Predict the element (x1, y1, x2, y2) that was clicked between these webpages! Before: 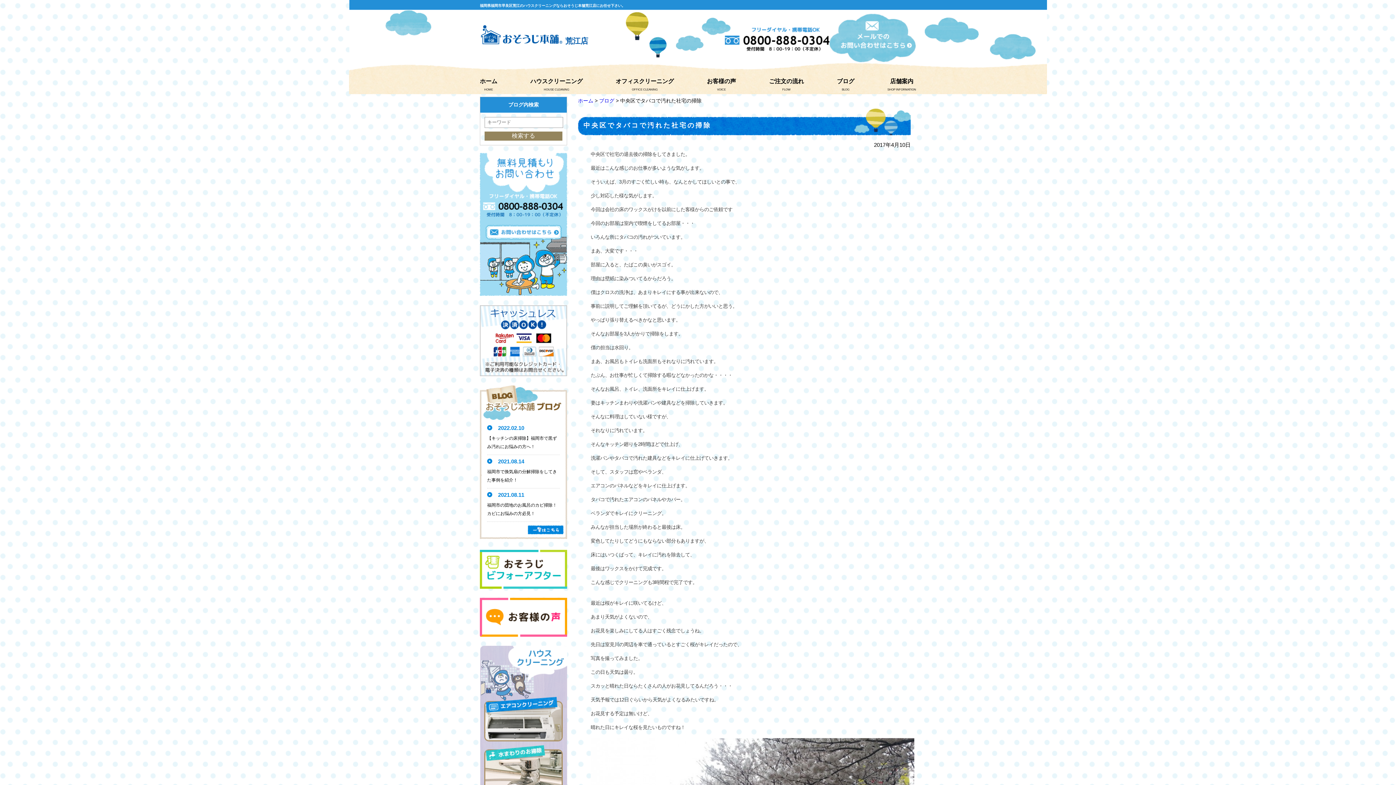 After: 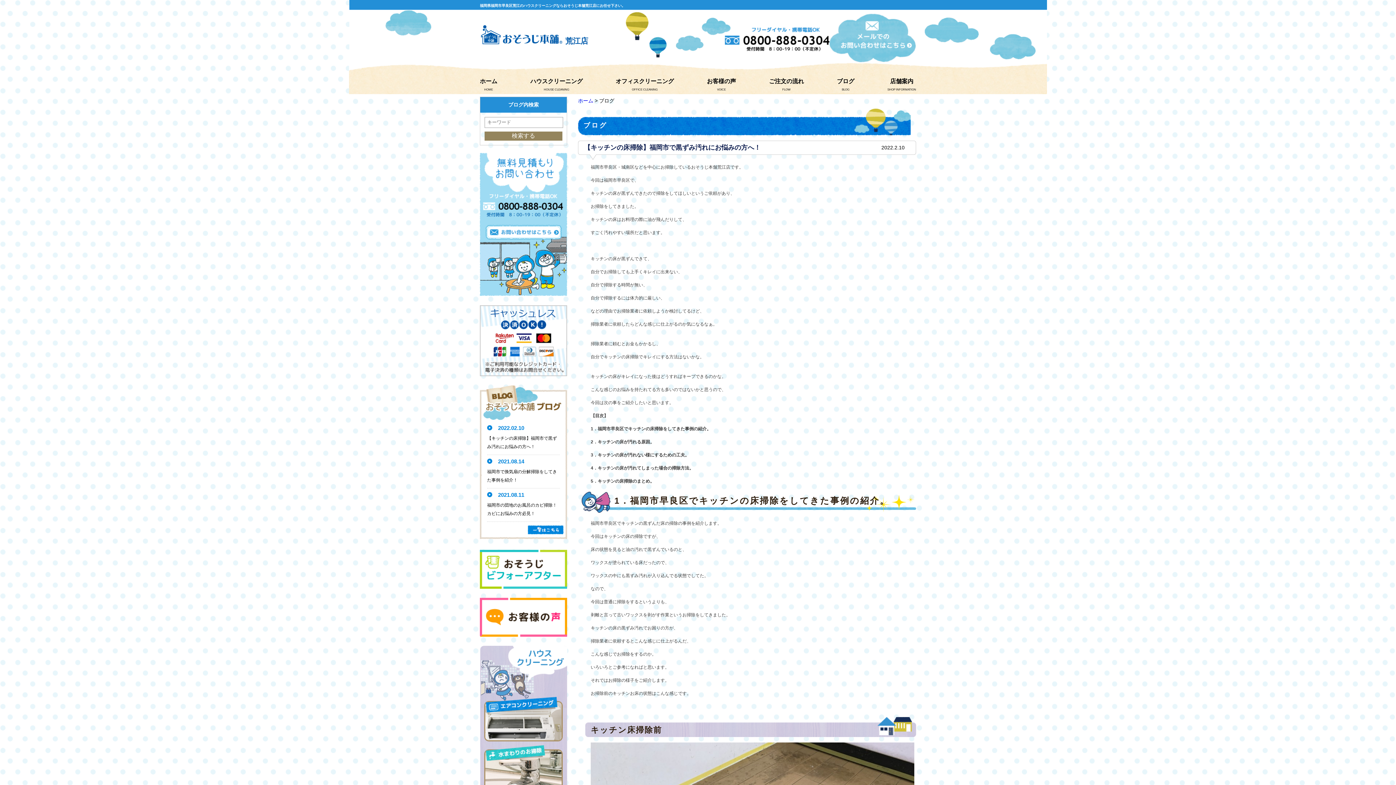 Action: label: ブログ bbox: (837, 77, 854, 85)